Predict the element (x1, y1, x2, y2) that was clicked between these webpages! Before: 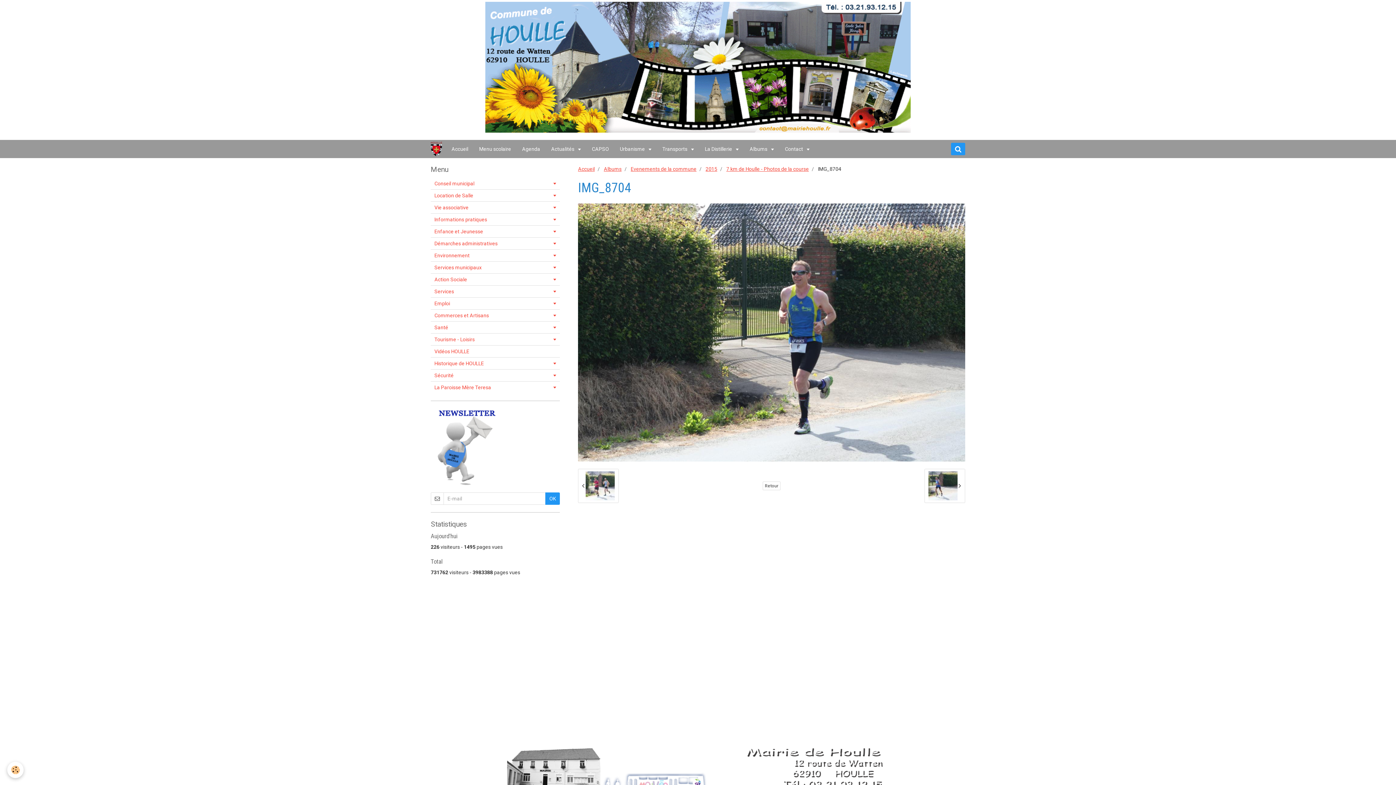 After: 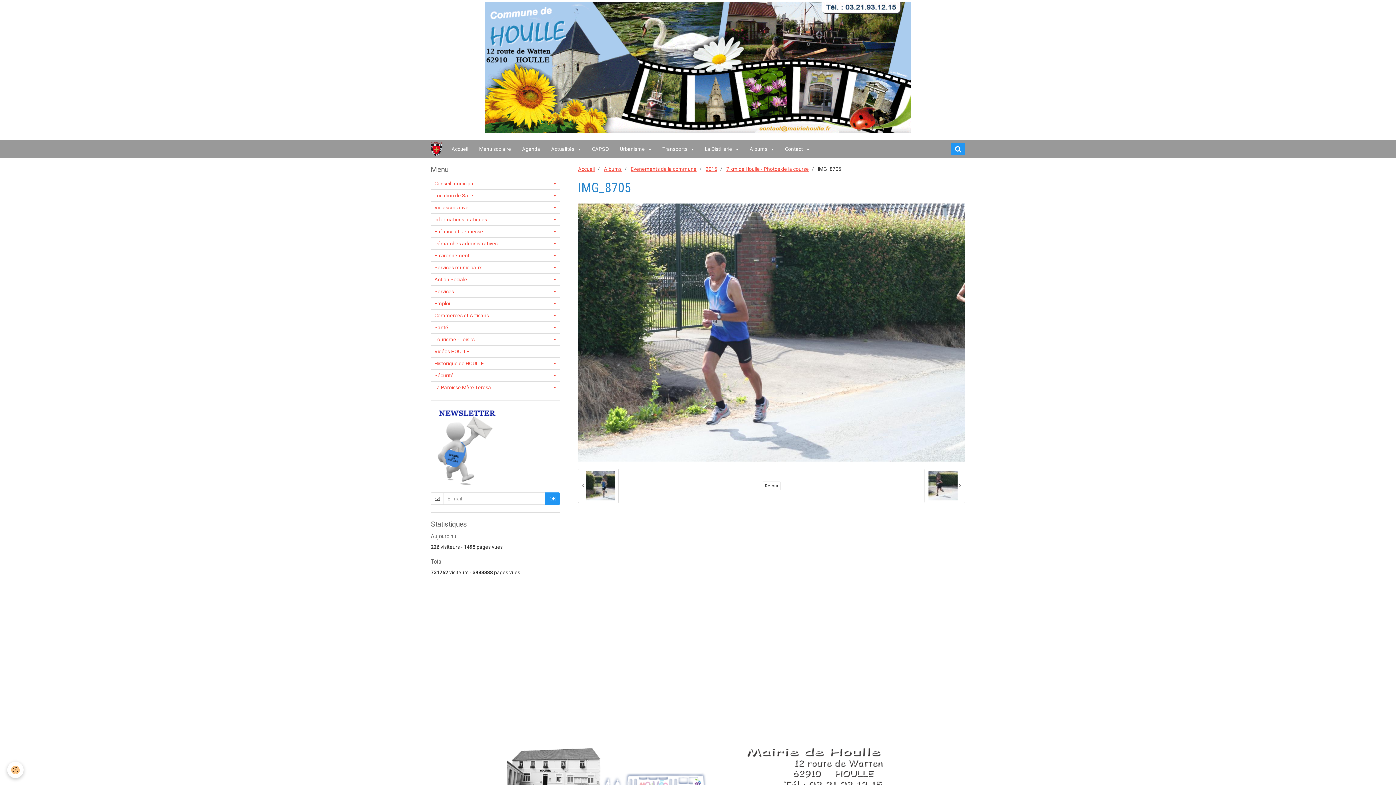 Action: label:   bbox: (924, 468, 965, 503)